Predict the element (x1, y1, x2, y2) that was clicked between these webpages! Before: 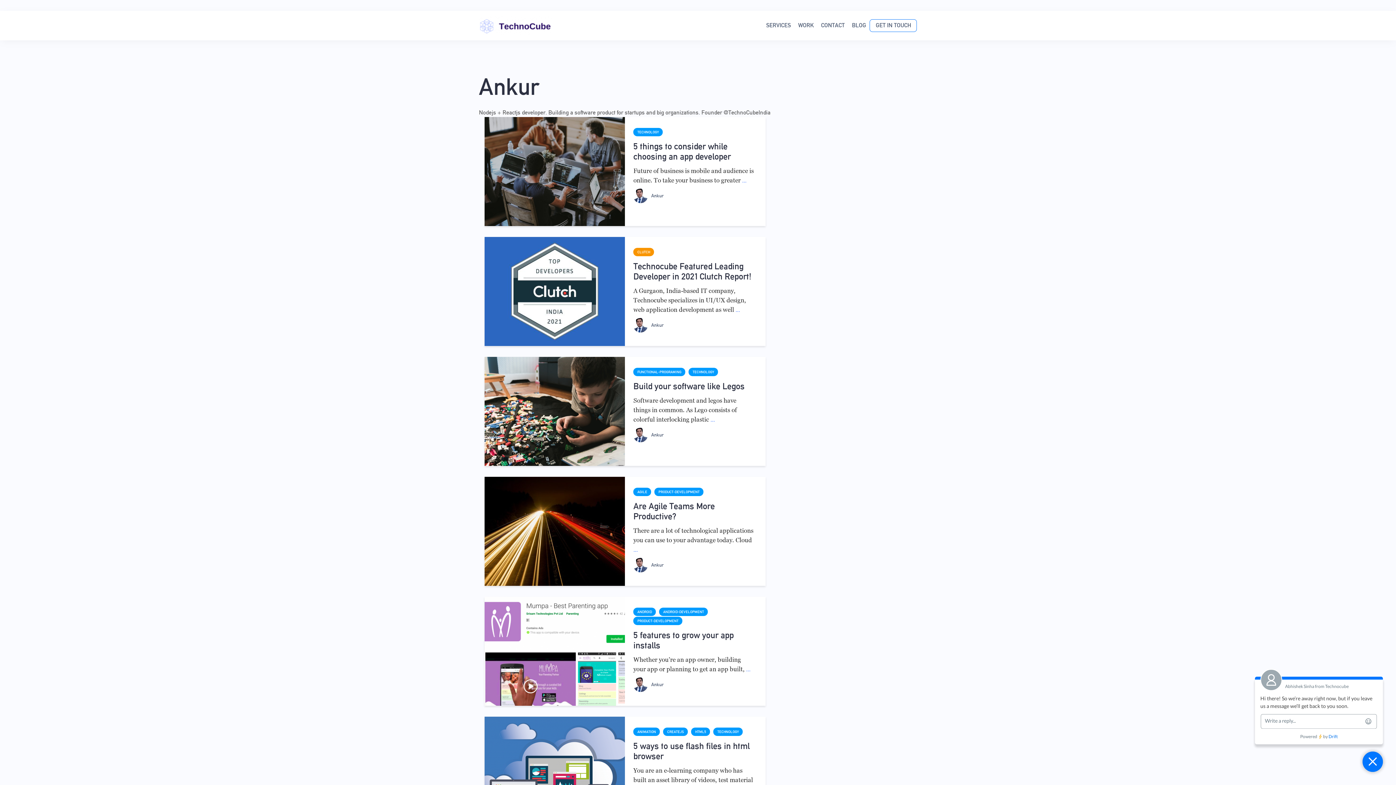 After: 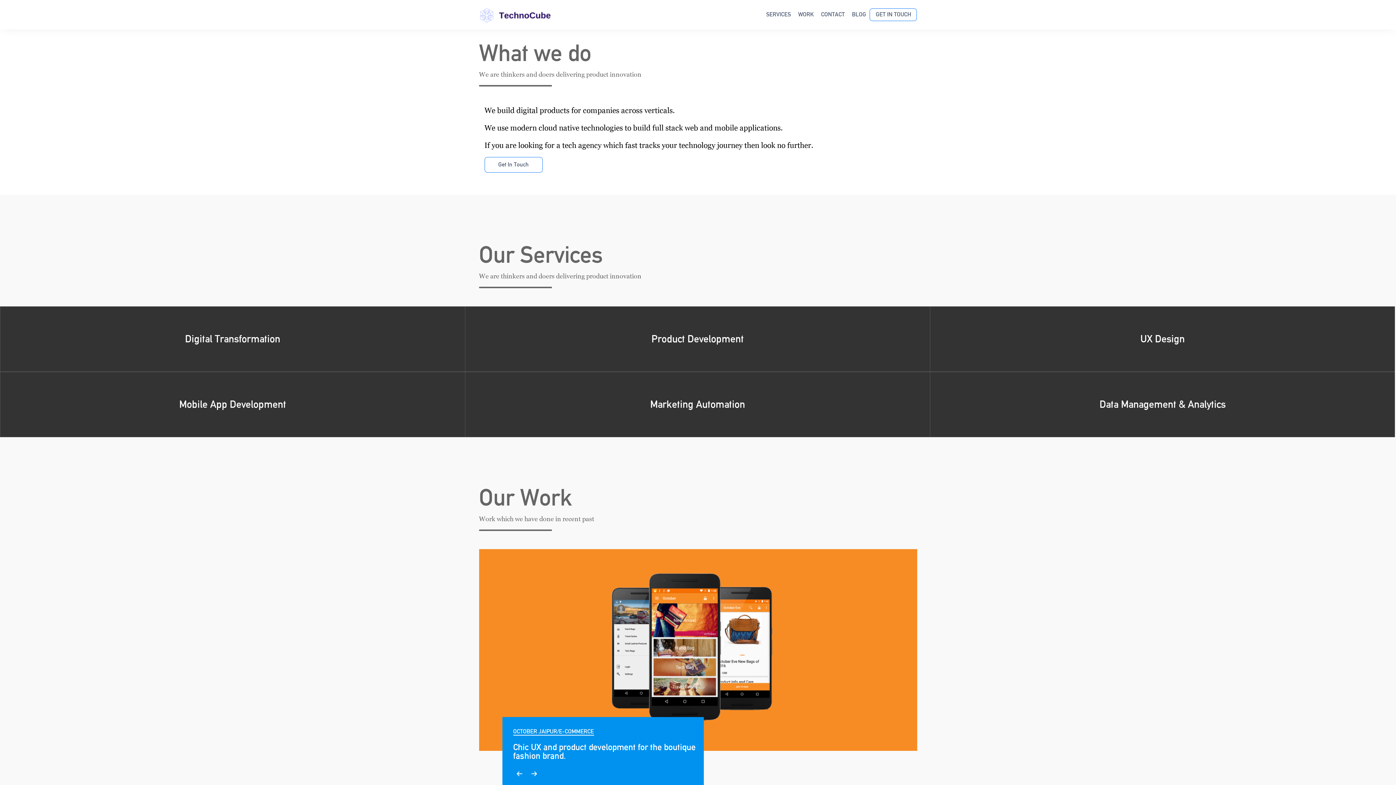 Action: label: SERVICES bbox: (766, 20, 791, 29)